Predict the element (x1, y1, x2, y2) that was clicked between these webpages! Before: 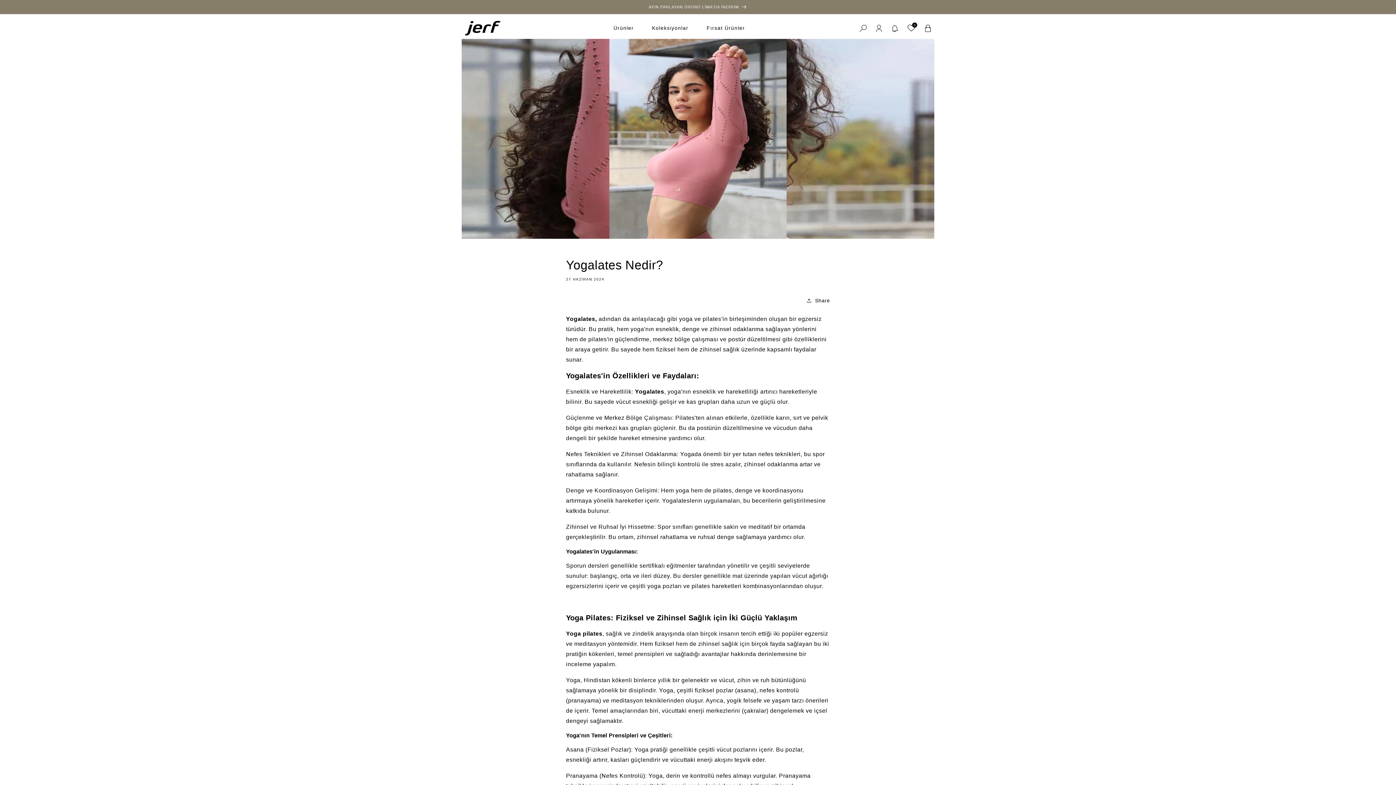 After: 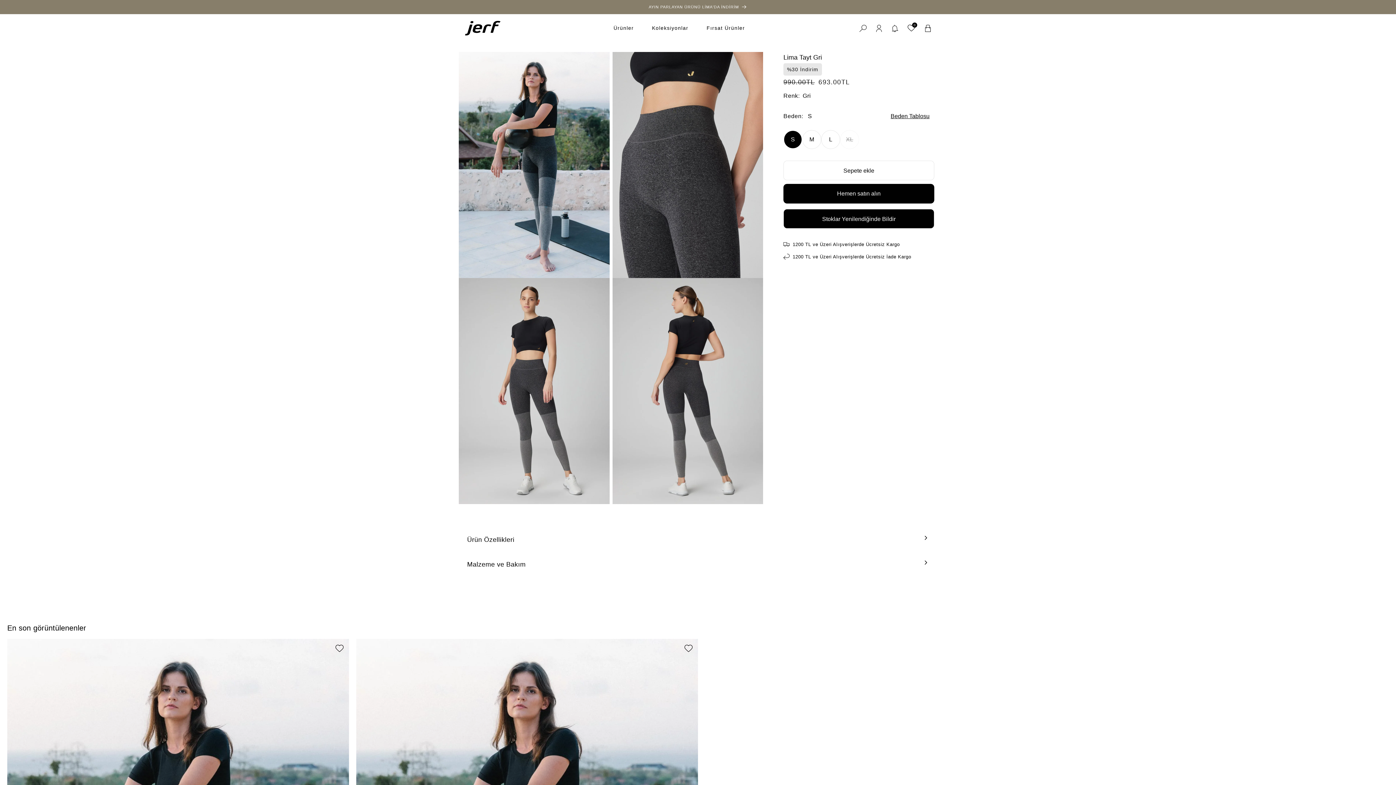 Action: label: AYIN PARLAYAN ÜRÜNÜ LİMA'DA İNDİRİM bbox: (455, 0, 941, 13)